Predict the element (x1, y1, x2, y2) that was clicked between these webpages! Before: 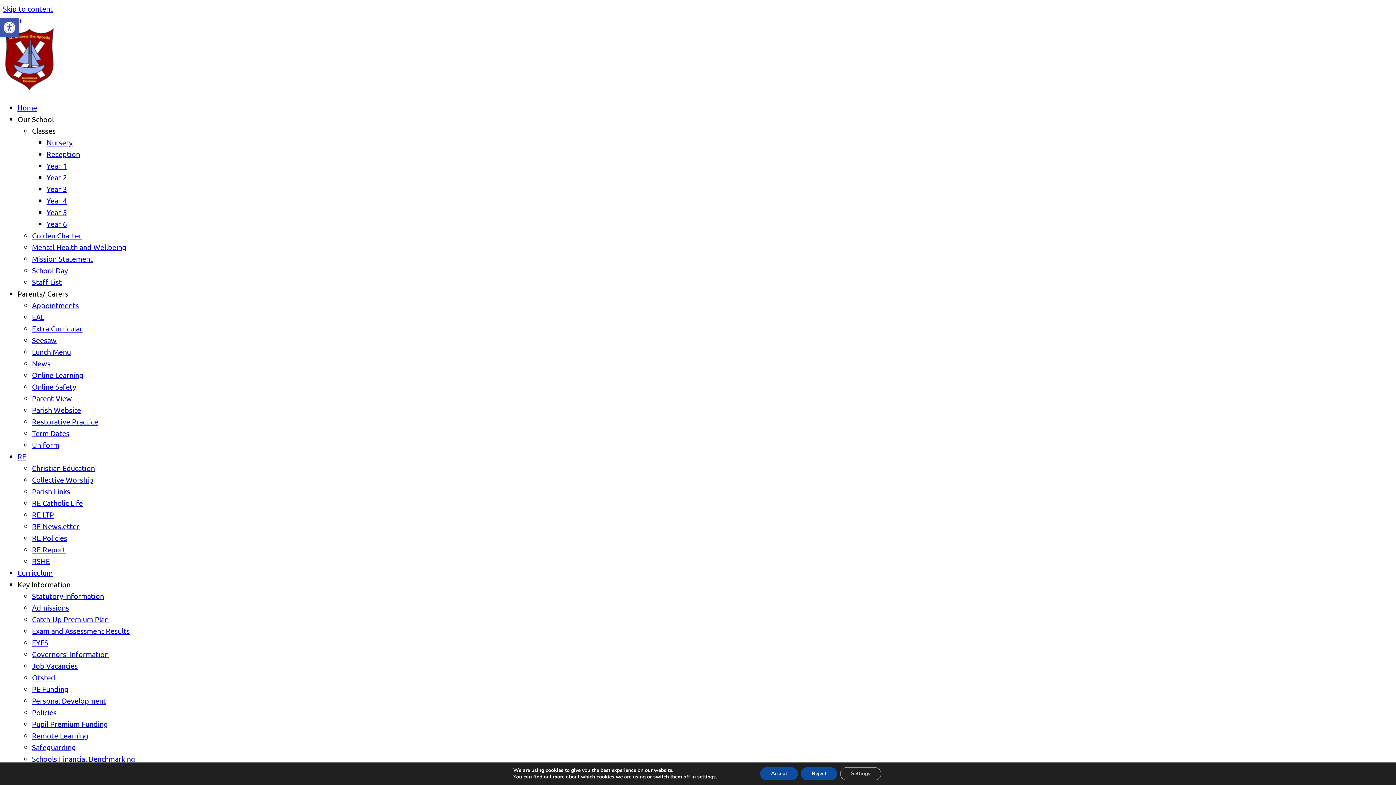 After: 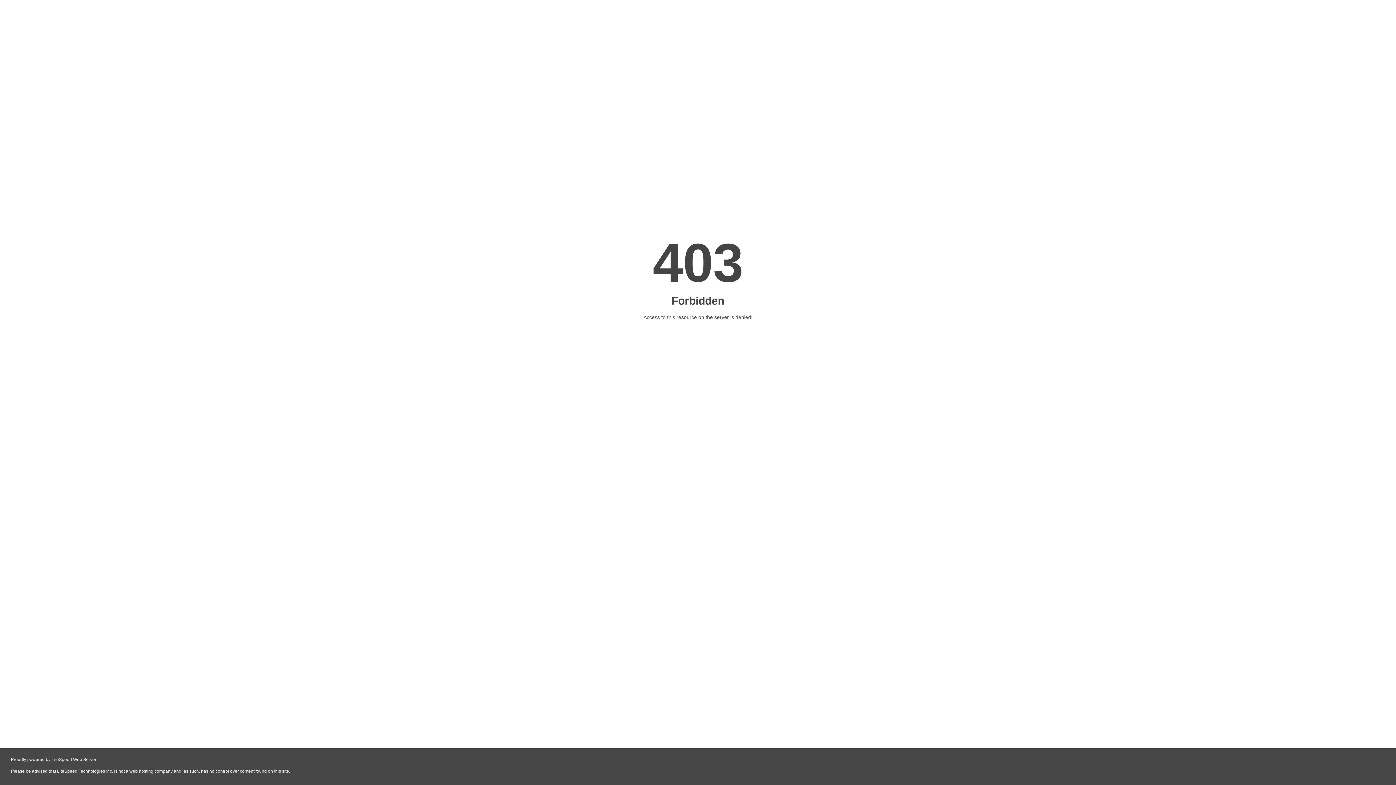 Action: bbox: (32, 521, 79, 530) label: RE Newsletter